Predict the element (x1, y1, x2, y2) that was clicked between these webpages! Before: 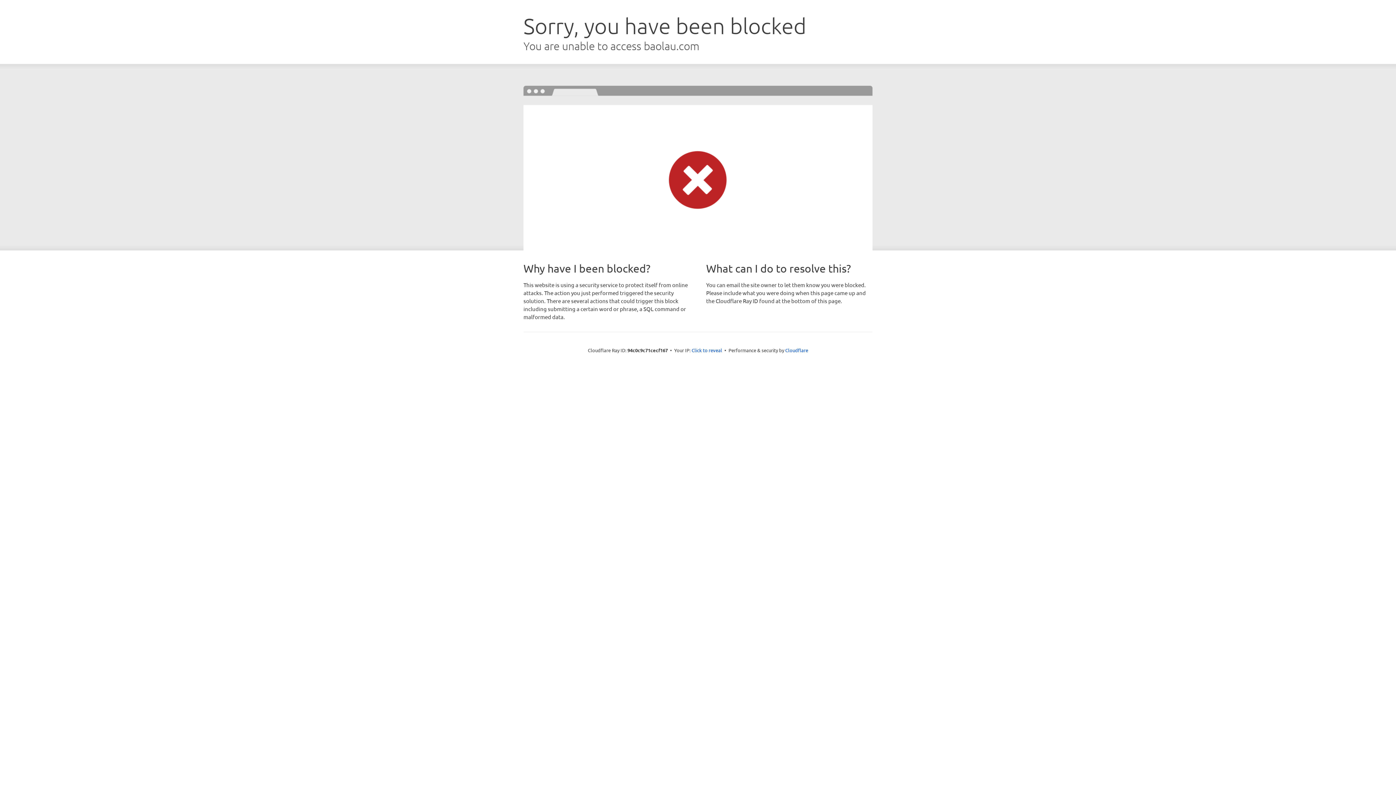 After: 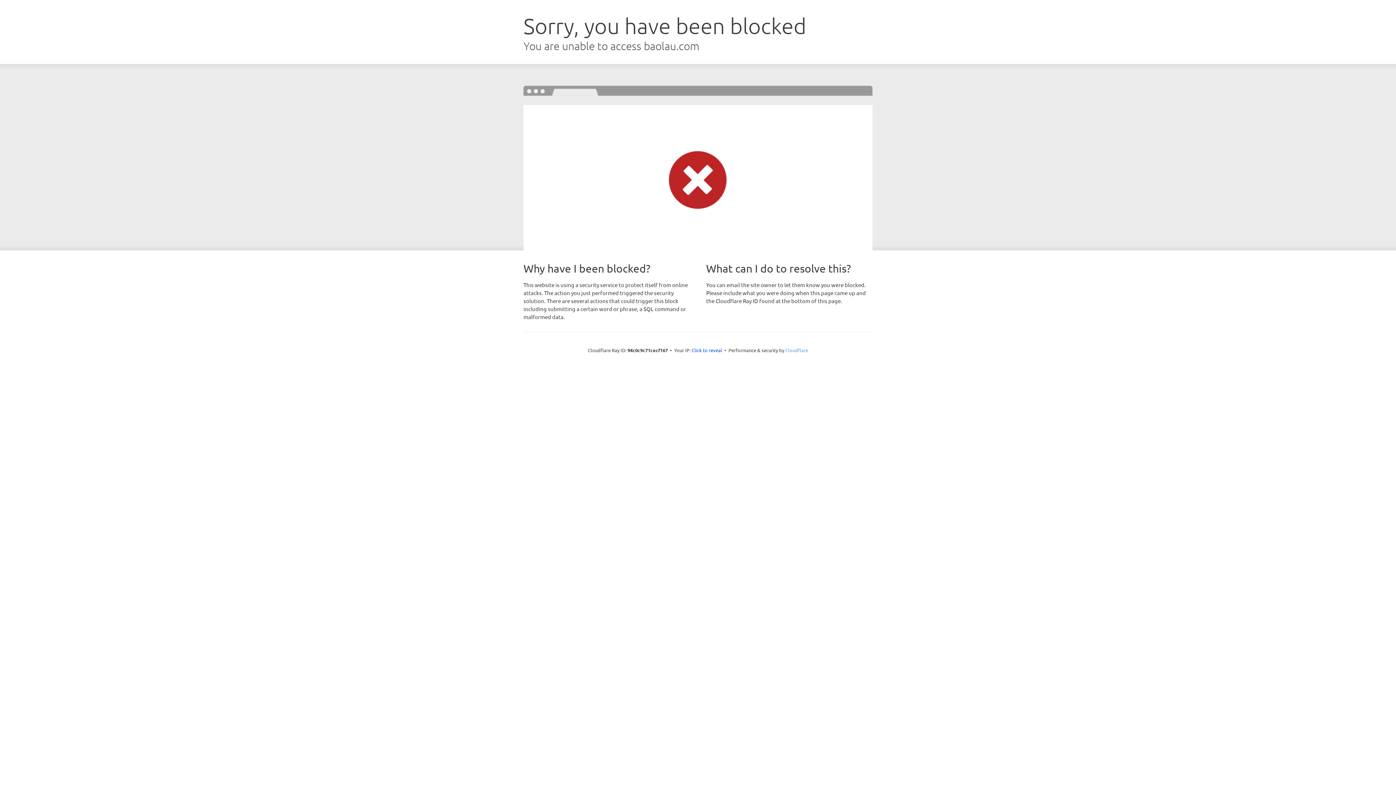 Action: label: Cloudflare bbox: (785, 347, 808, 353)